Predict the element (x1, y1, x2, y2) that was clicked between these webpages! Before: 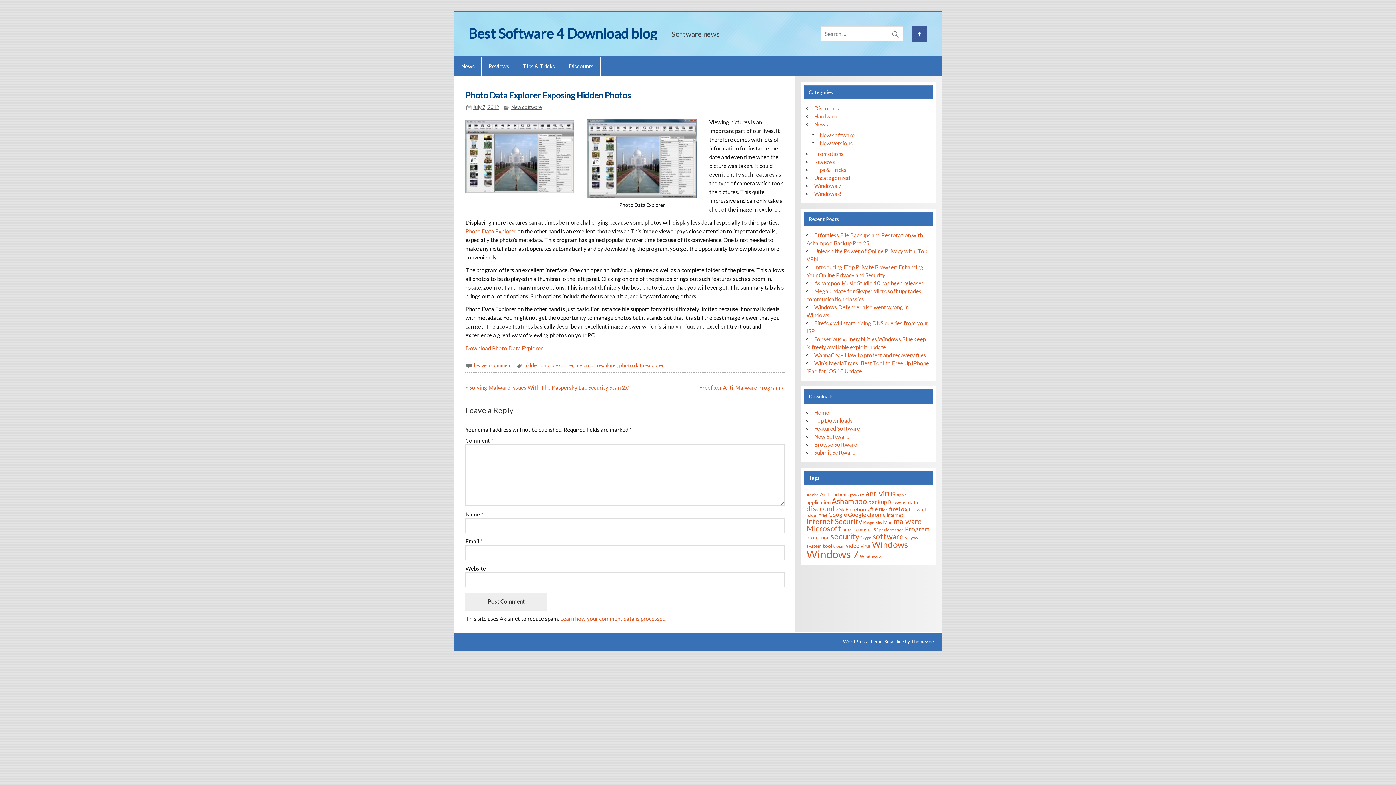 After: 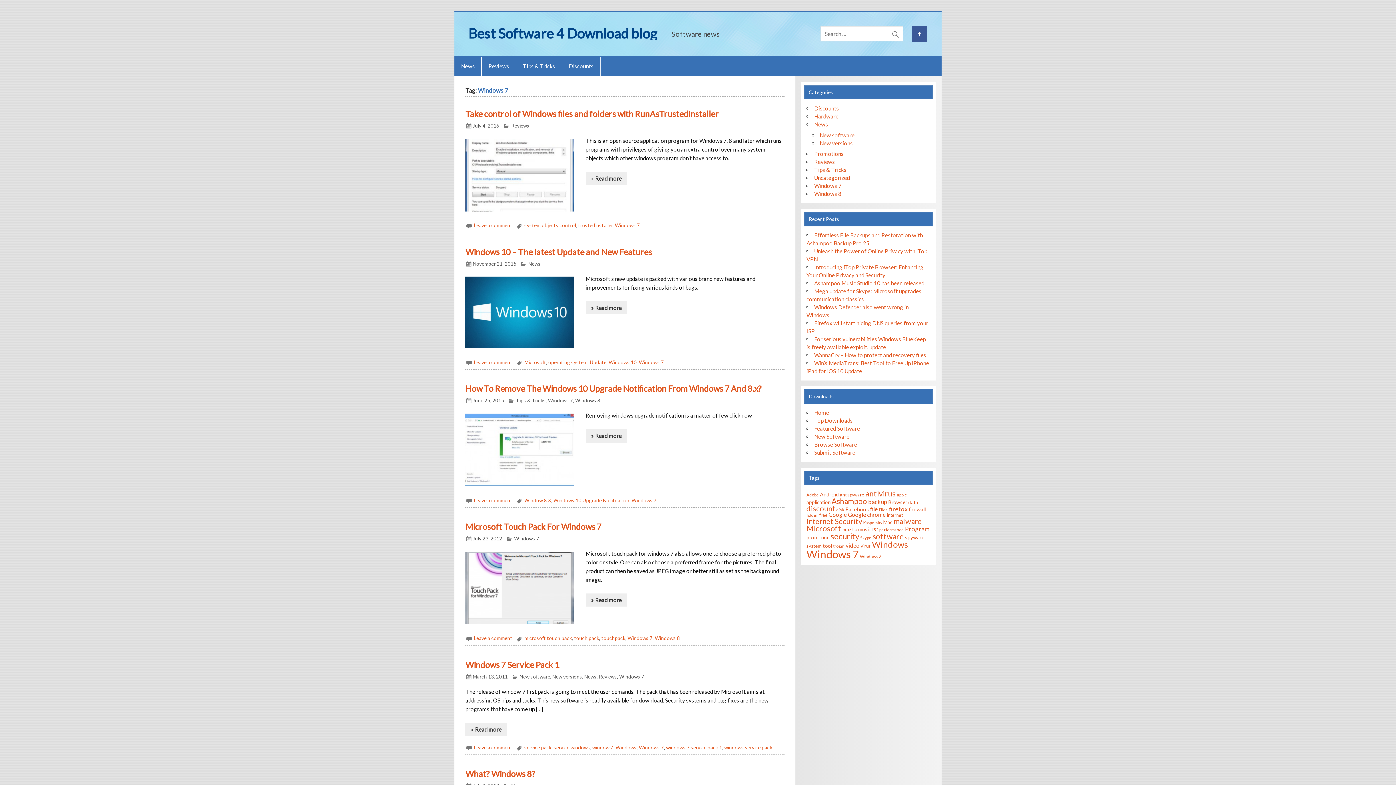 Action: label: Windows 7 (109 items) bbox: (806, 548, 859, 560)